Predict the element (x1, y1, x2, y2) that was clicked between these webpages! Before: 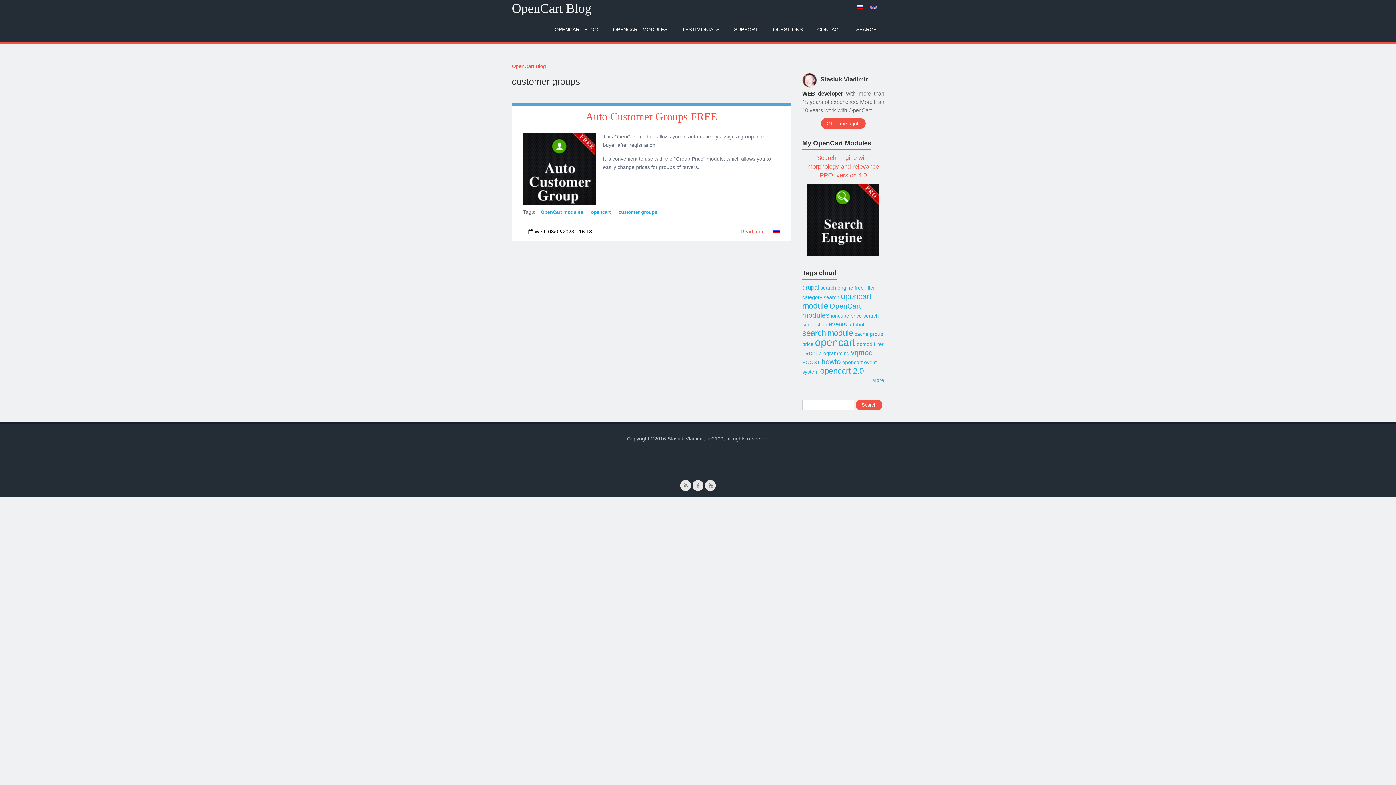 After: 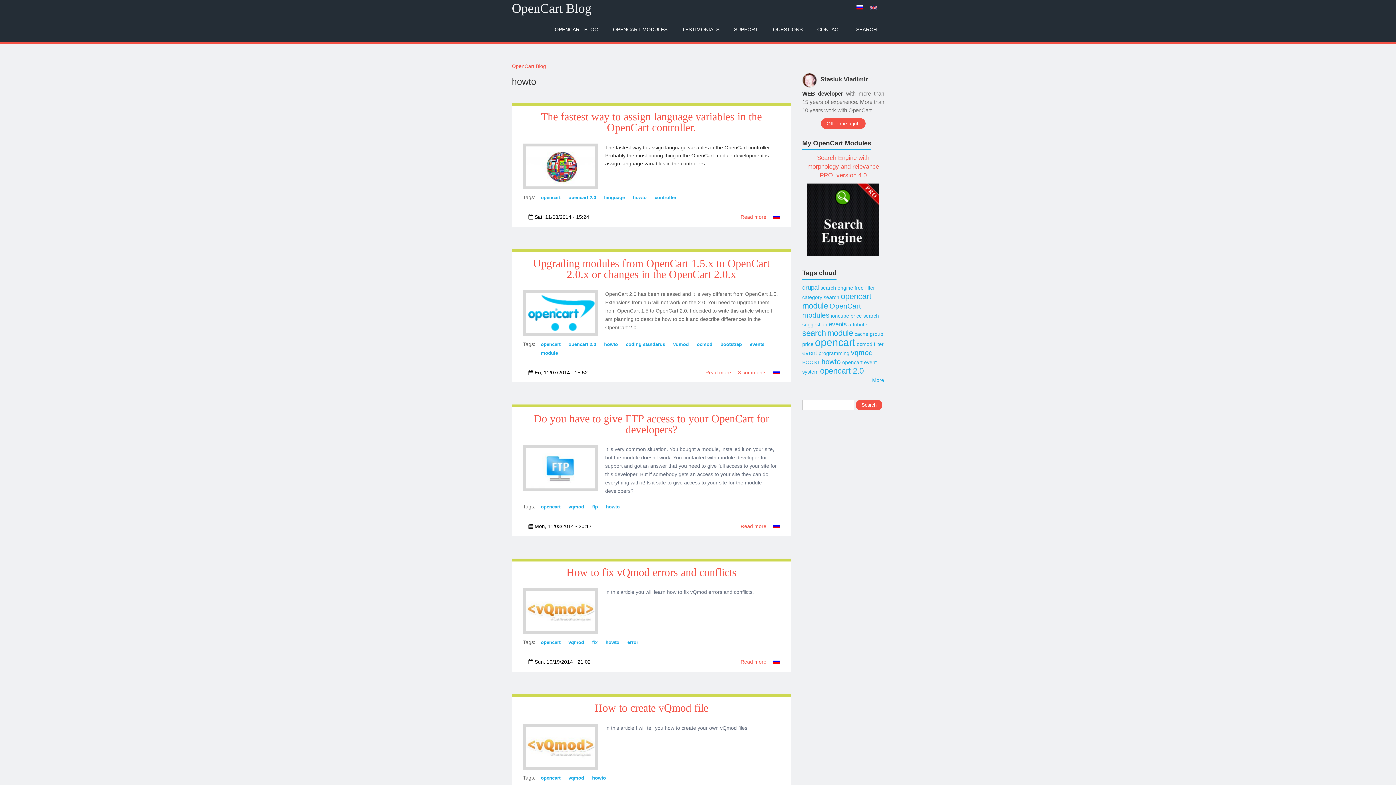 Action: label: howto bbox: (821, 357, 840, 365)